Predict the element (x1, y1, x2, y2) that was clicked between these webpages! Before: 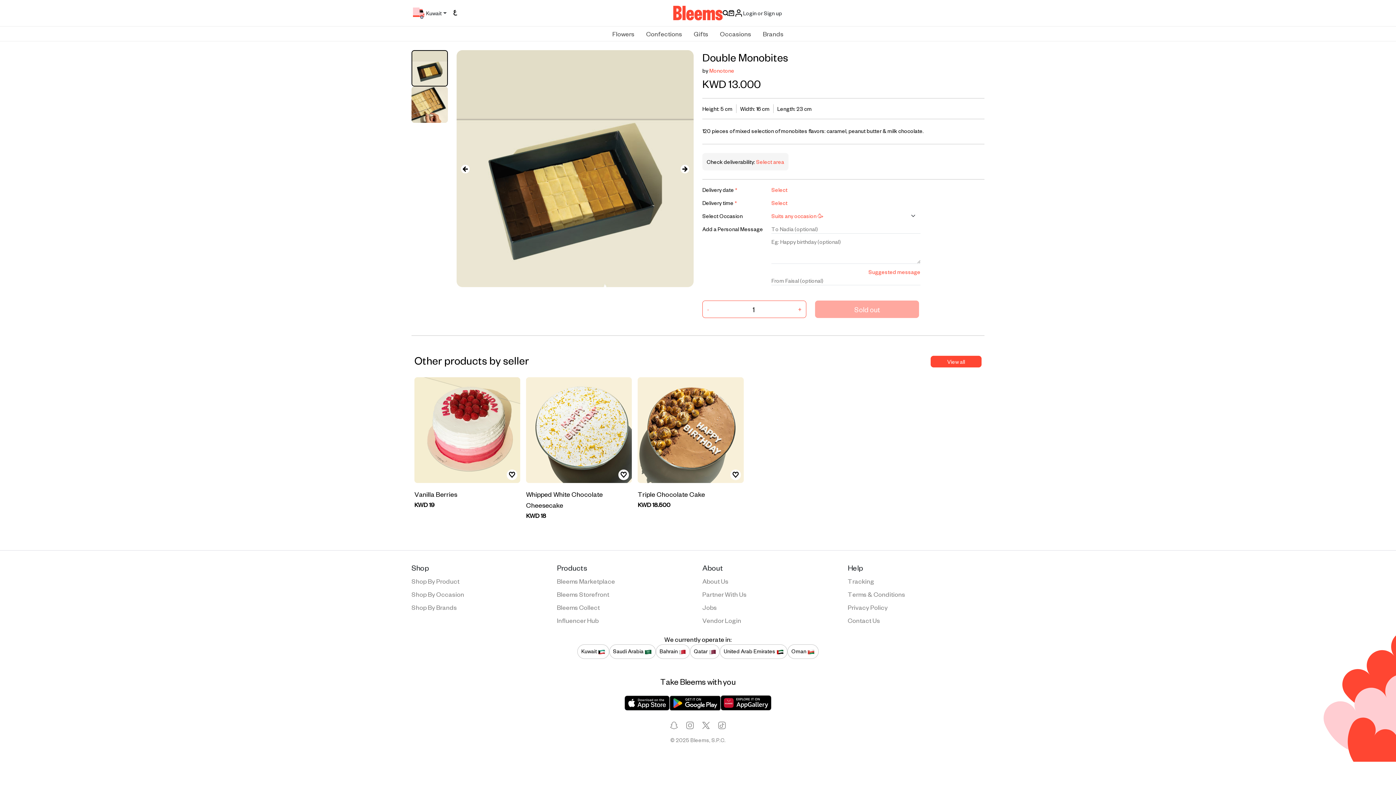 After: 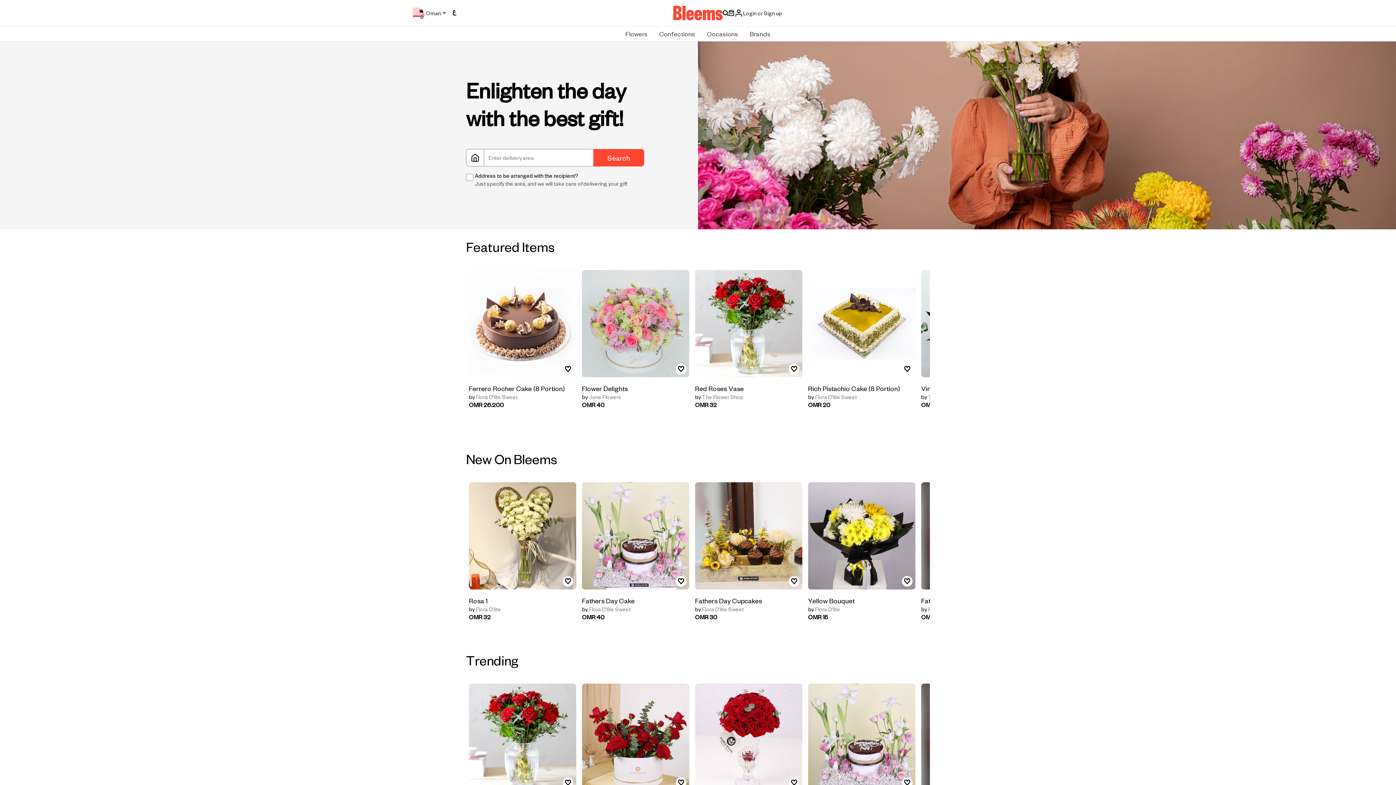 Action: label: Oman  bbox: (787, 644, 818, 659)